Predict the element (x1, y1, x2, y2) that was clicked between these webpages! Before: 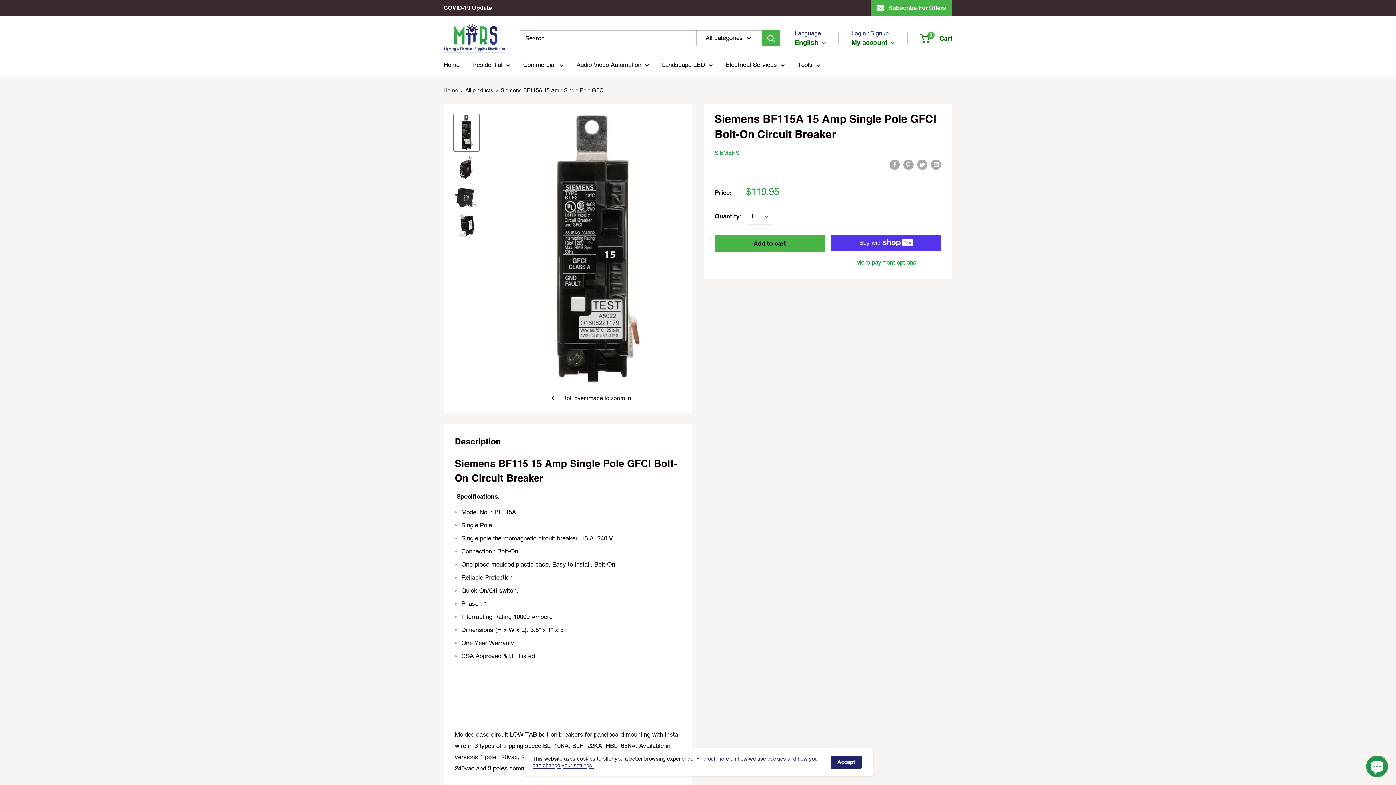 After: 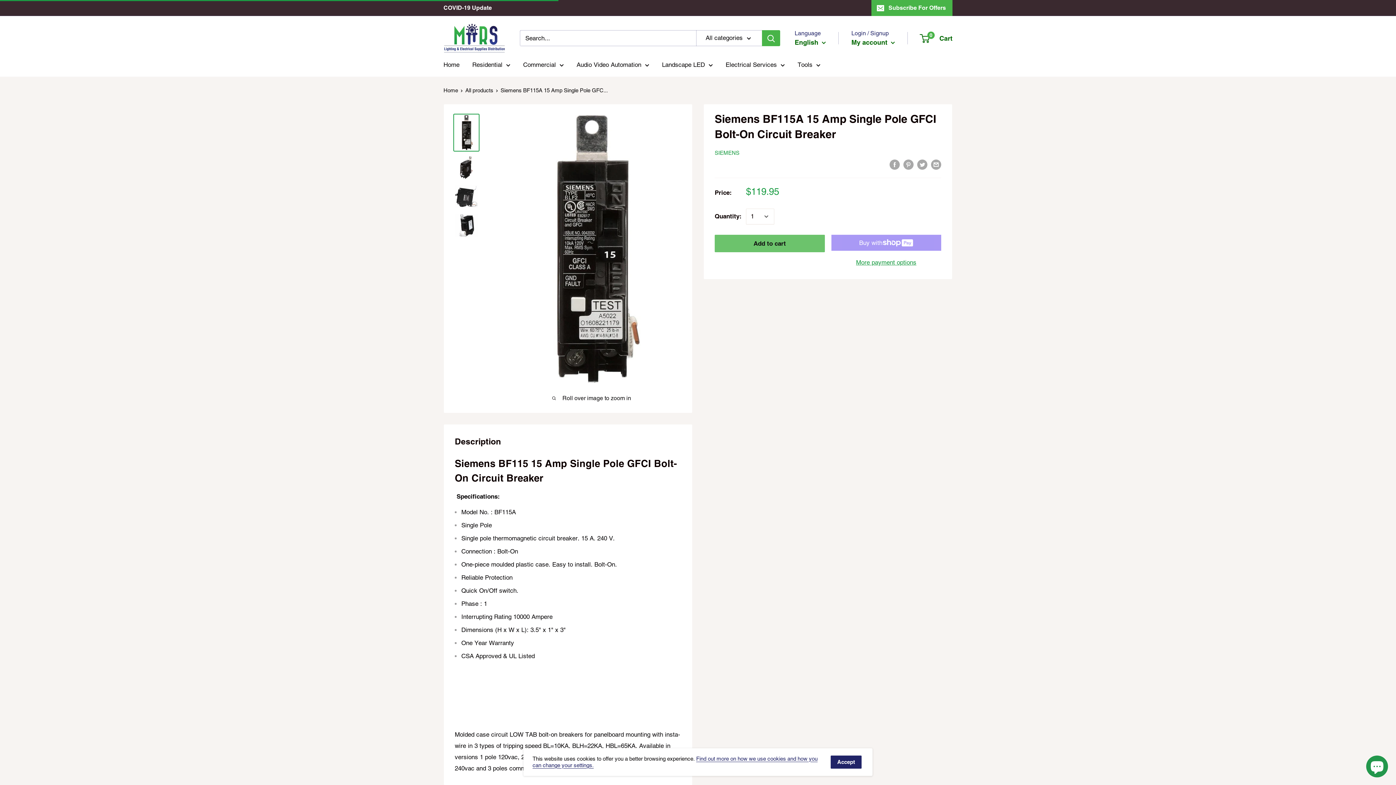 Action: label: Add to cart bbox: (714, 234, 824, 252)